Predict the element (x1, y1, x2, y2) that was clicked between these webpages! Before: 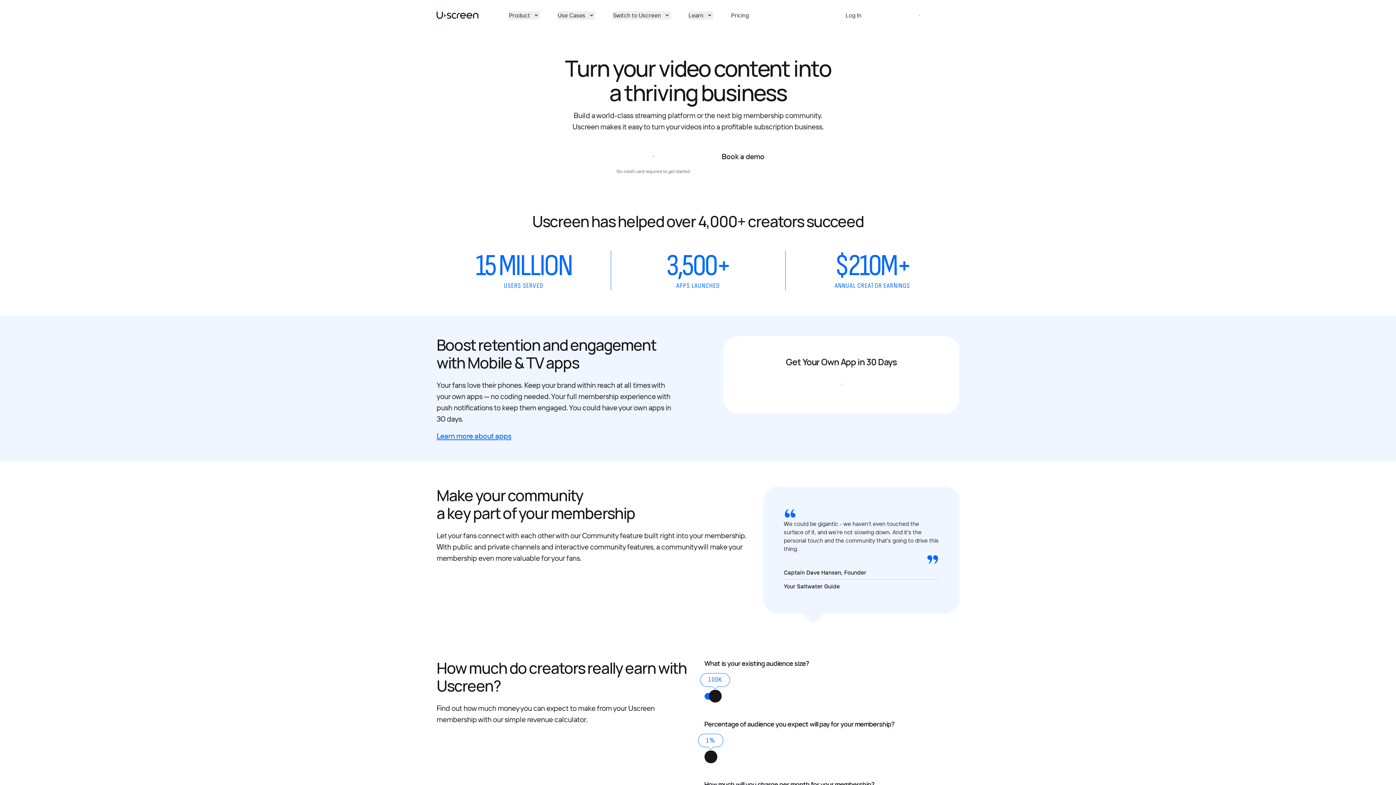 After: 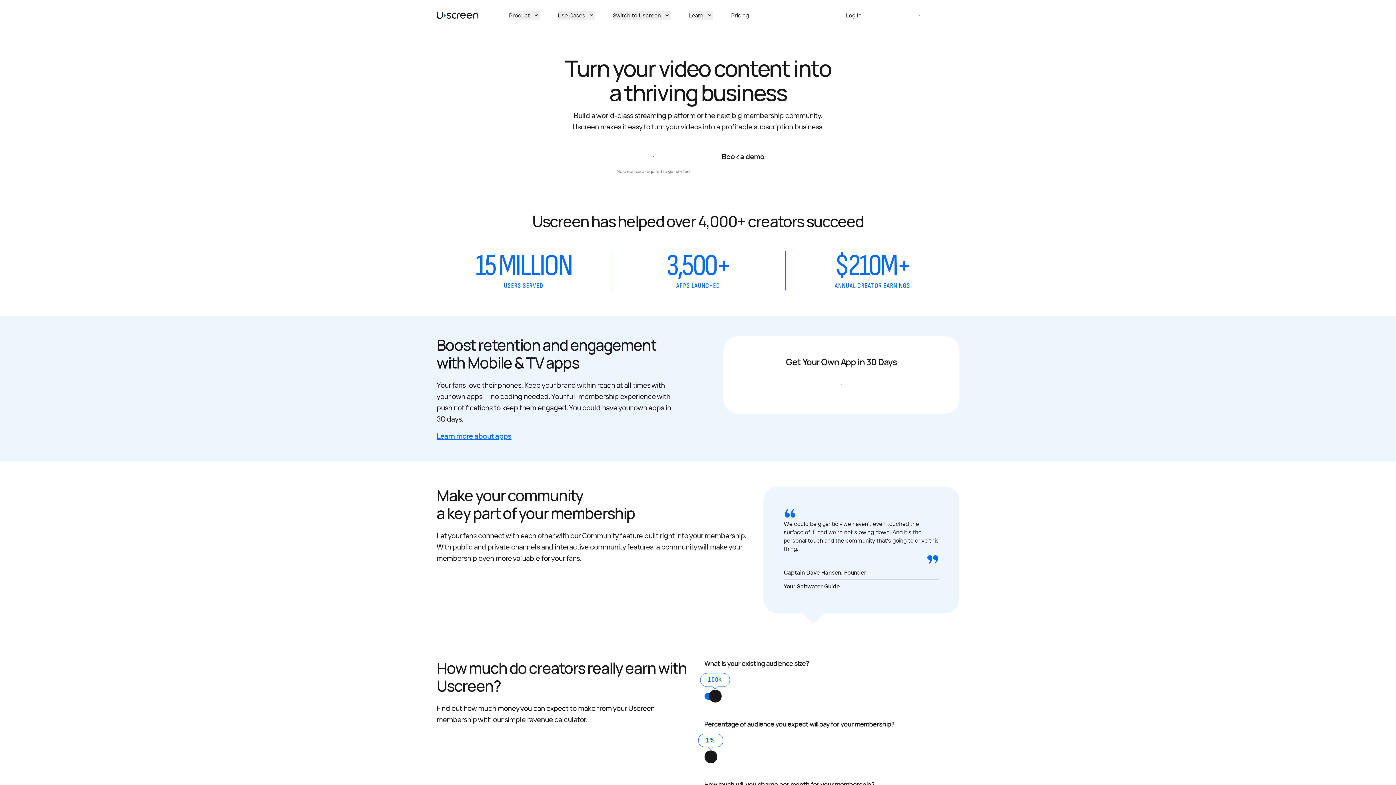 Action: bbox: (436, 11, 478, 18) label: Uscreen logo